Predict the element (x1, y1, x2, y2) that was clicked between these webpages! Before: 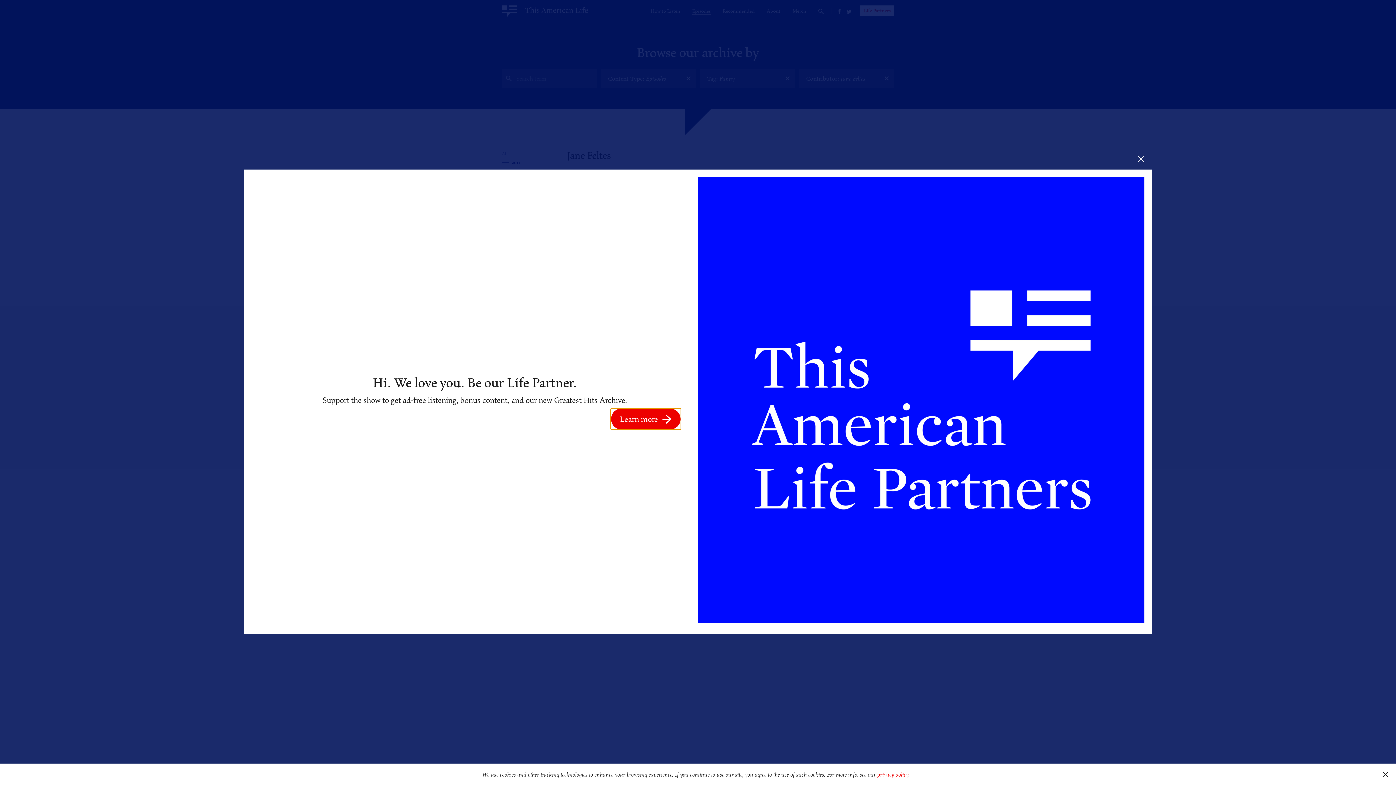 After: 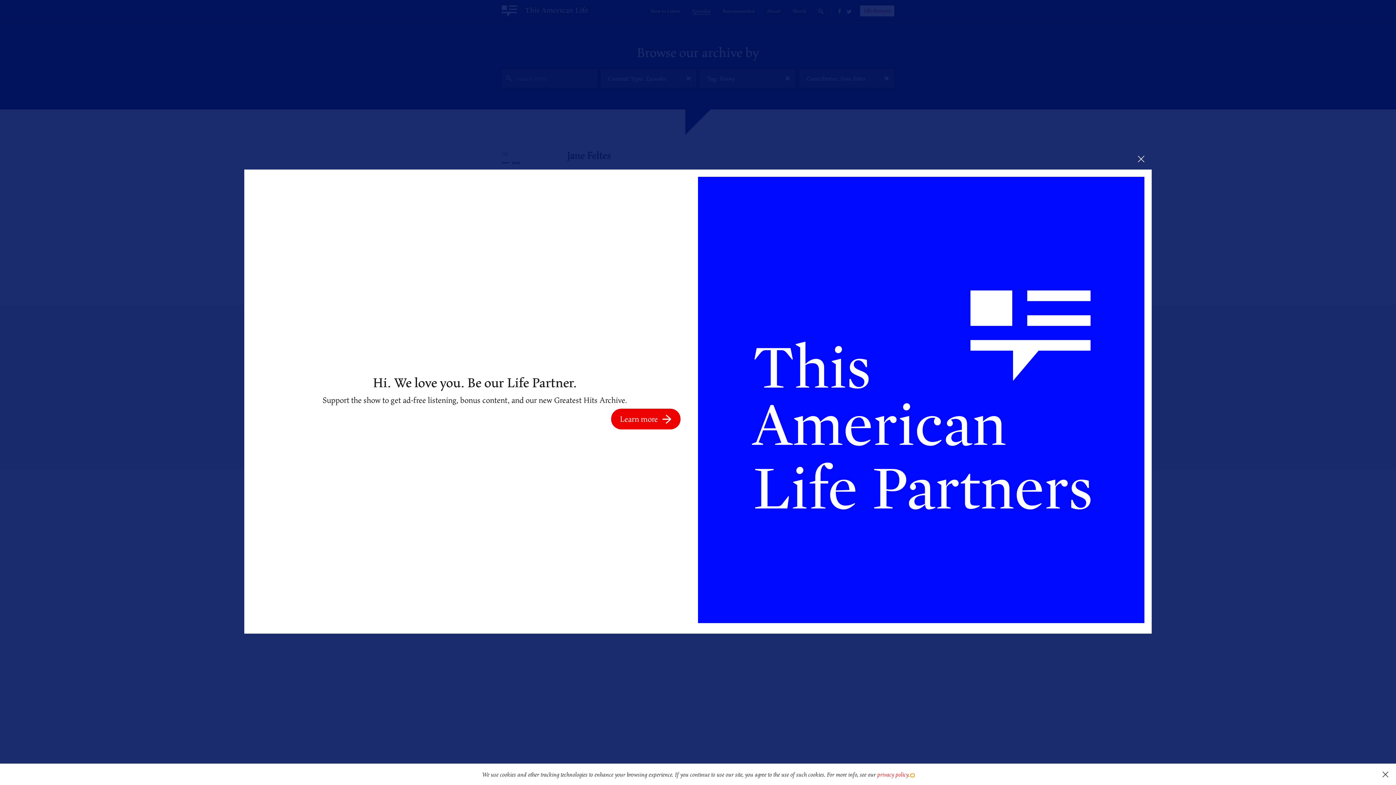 Action: bbox: (911, 774, 914, 777) label: learn more about cookies